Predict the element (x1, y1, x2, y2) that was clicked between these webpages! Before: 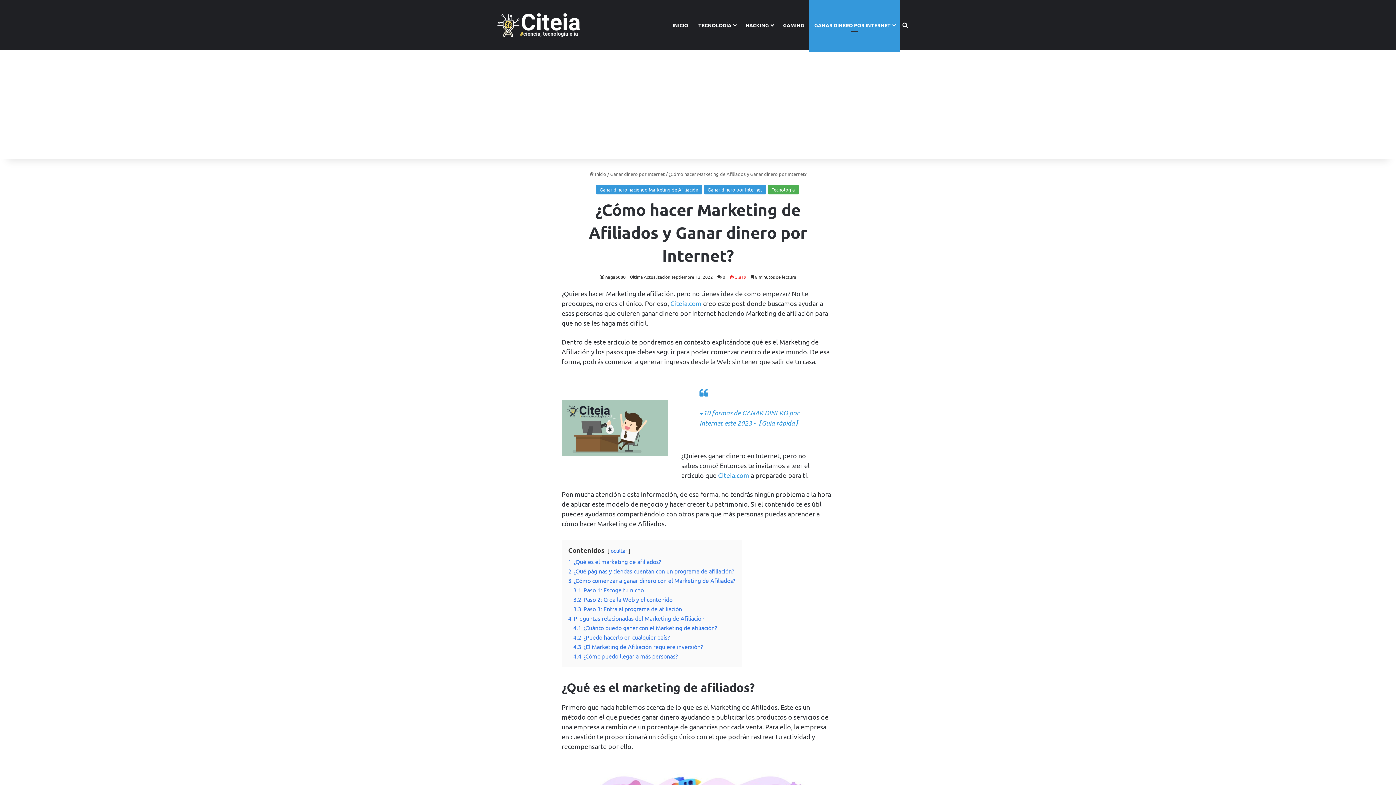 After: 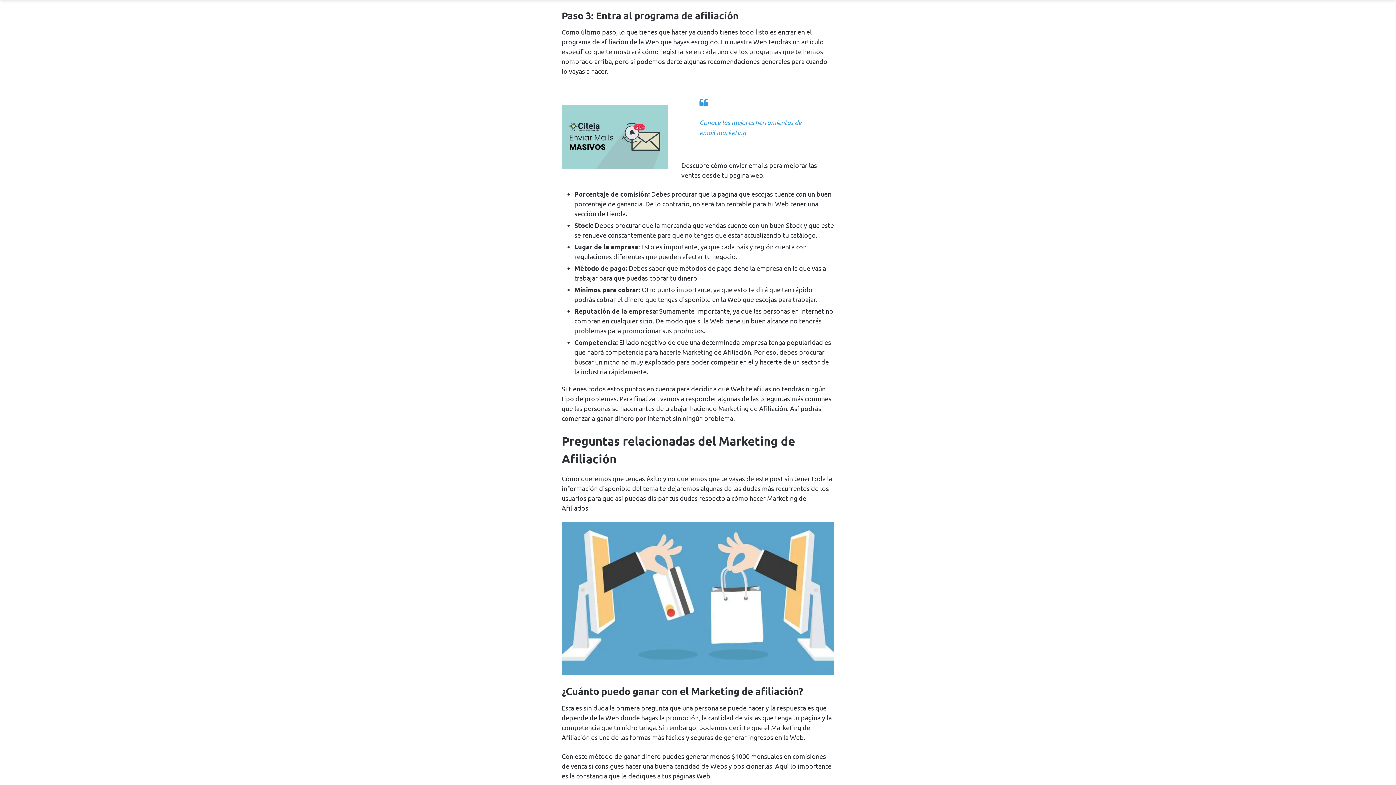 Action: bbox: (573, 605, 682, 612) label: 3.3 Paso 3: Entra al programa de afiliación